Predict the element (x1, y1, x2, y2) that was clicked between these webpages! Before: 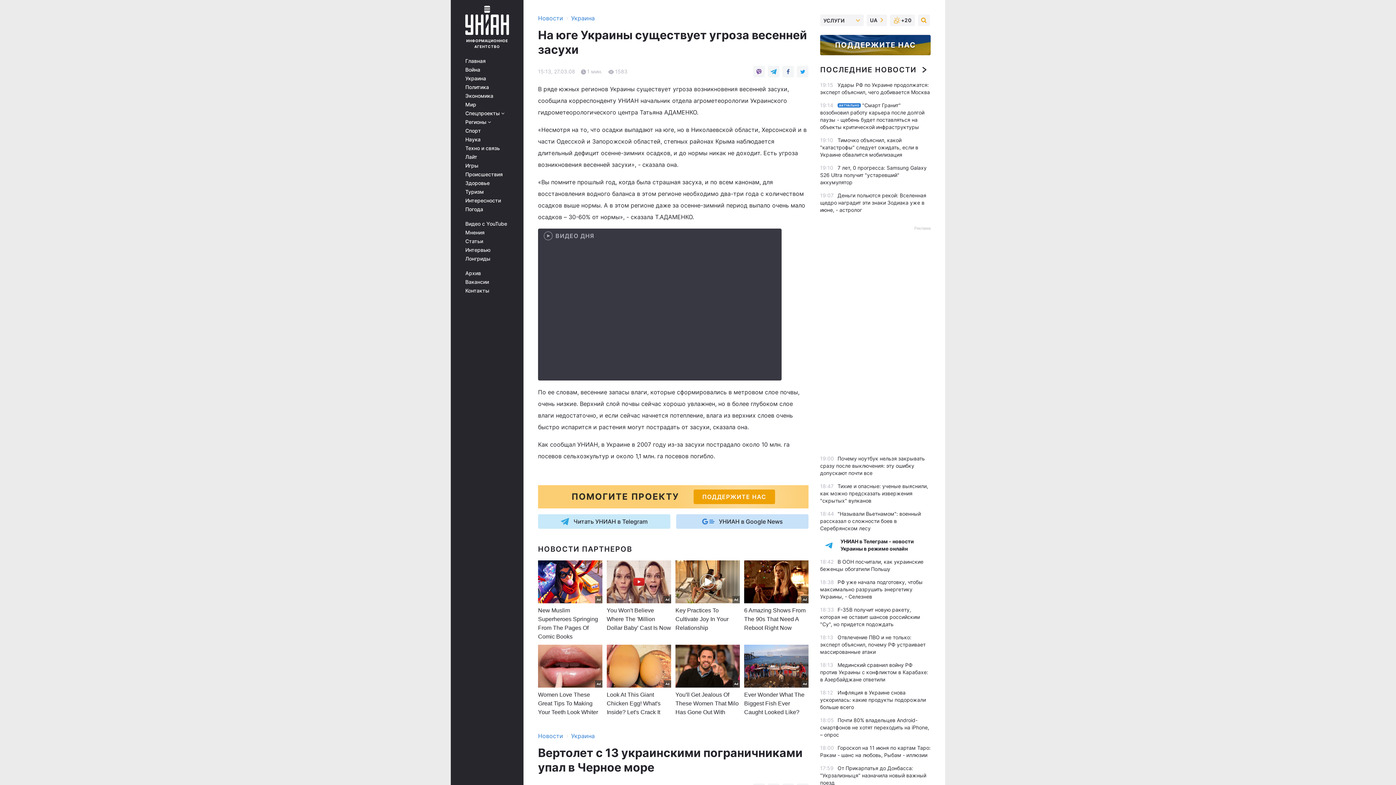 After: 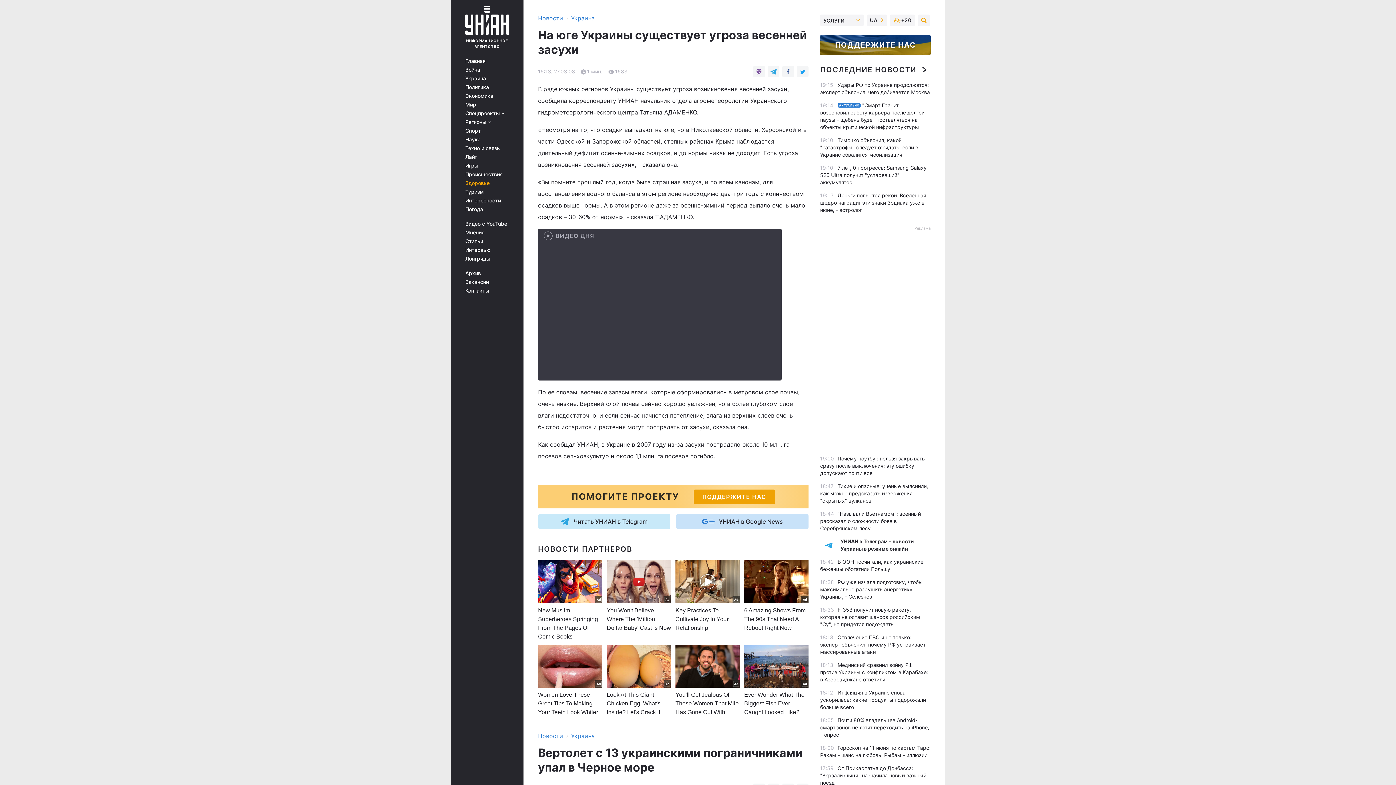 Action: label: Здоровье bbox: (465, 180, 513, 186)